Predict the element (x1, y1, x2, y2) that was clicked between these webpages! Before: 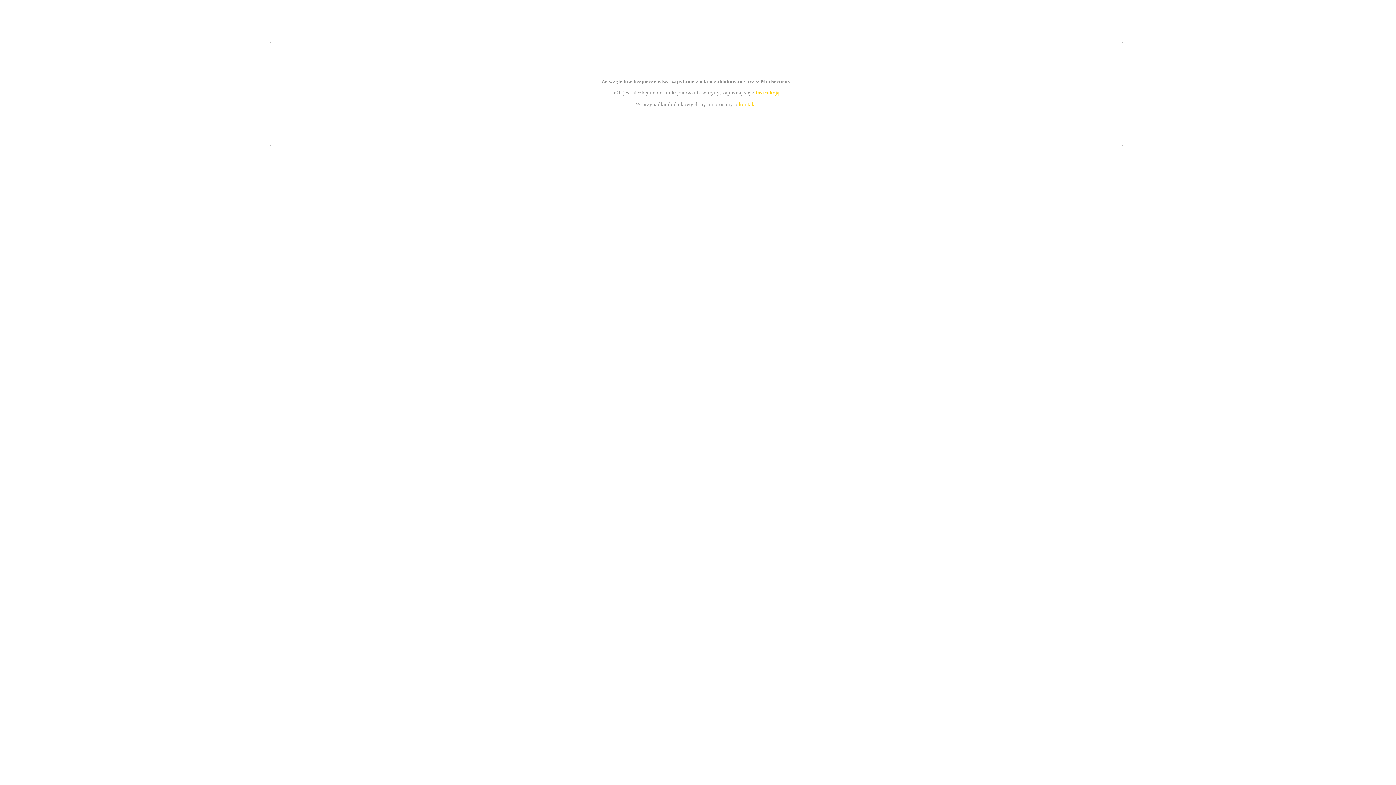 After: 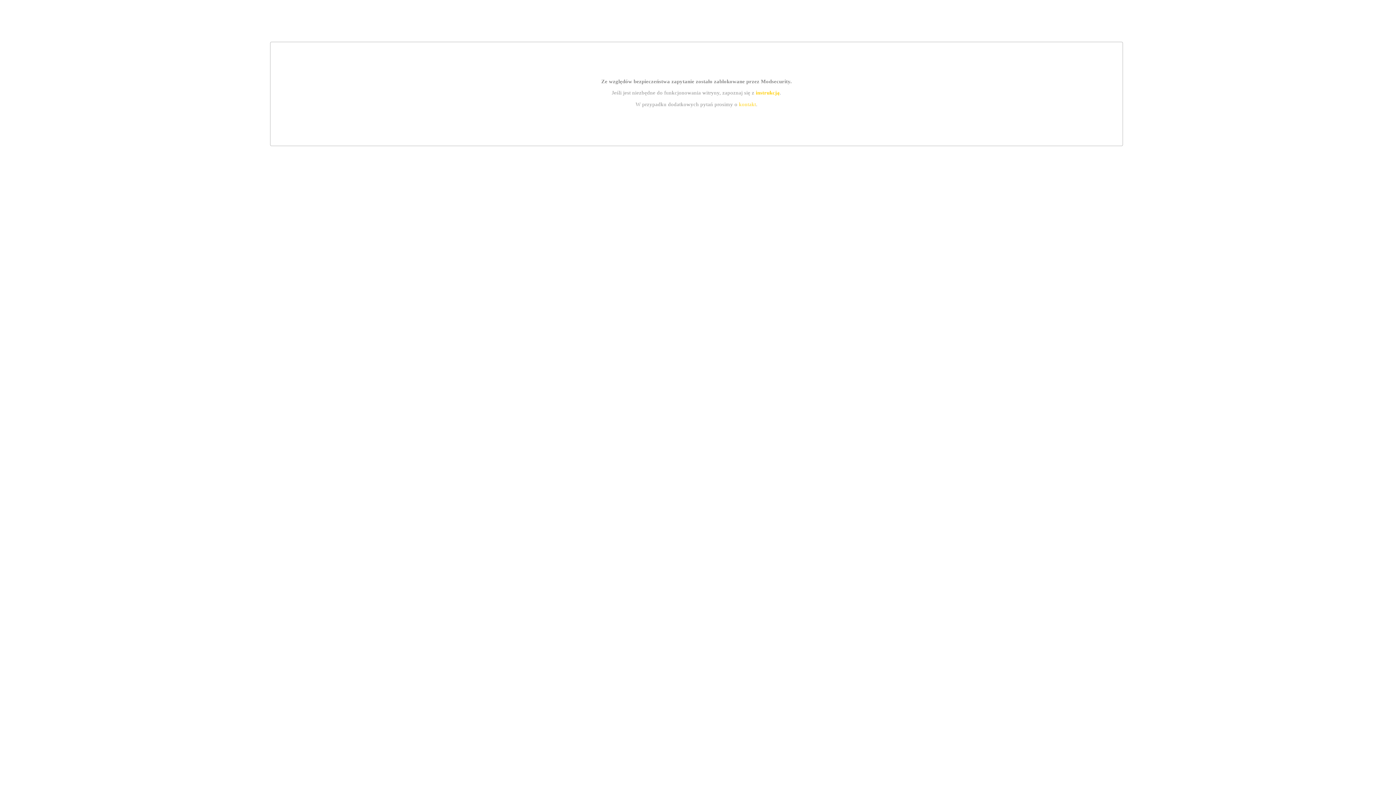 Action: label: instrukcją bbox: (755, 89, 779, 95)